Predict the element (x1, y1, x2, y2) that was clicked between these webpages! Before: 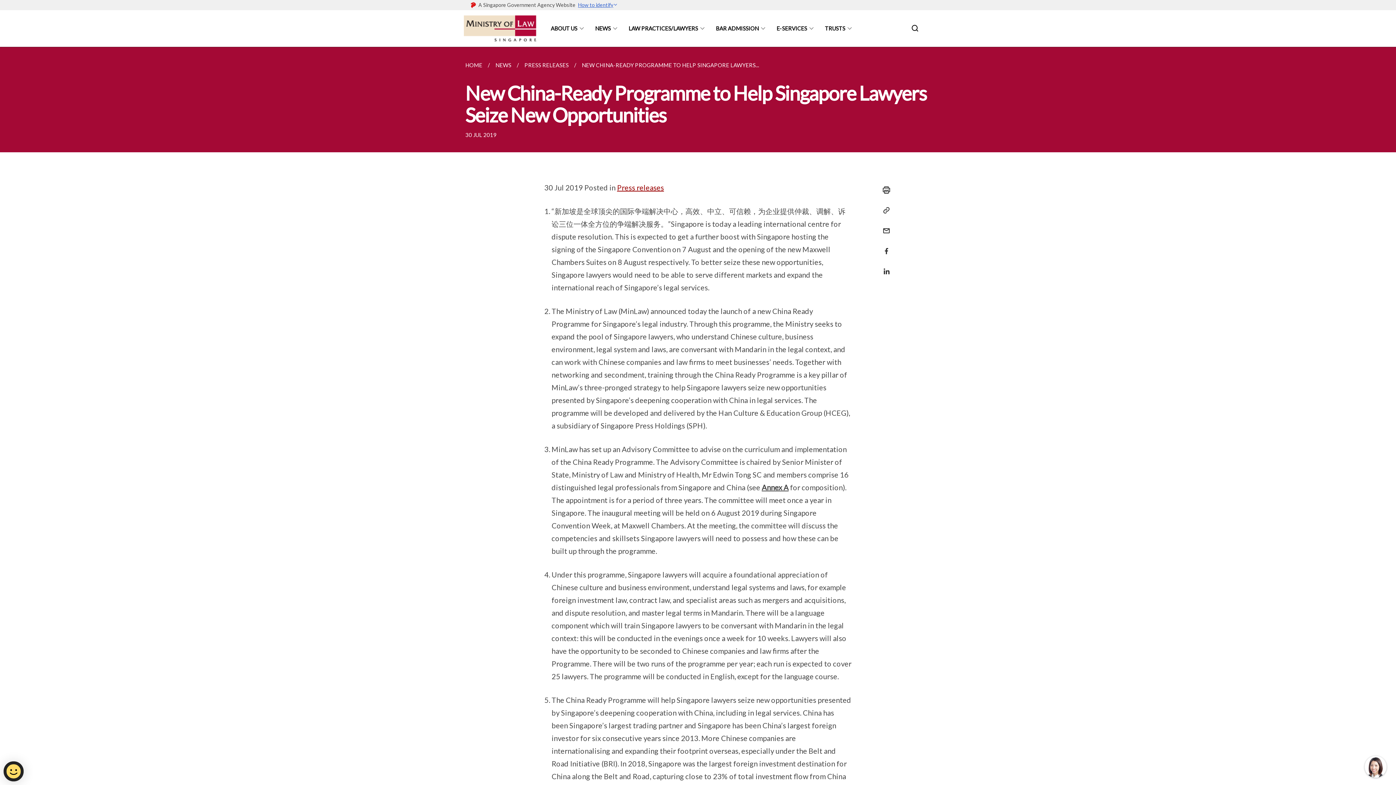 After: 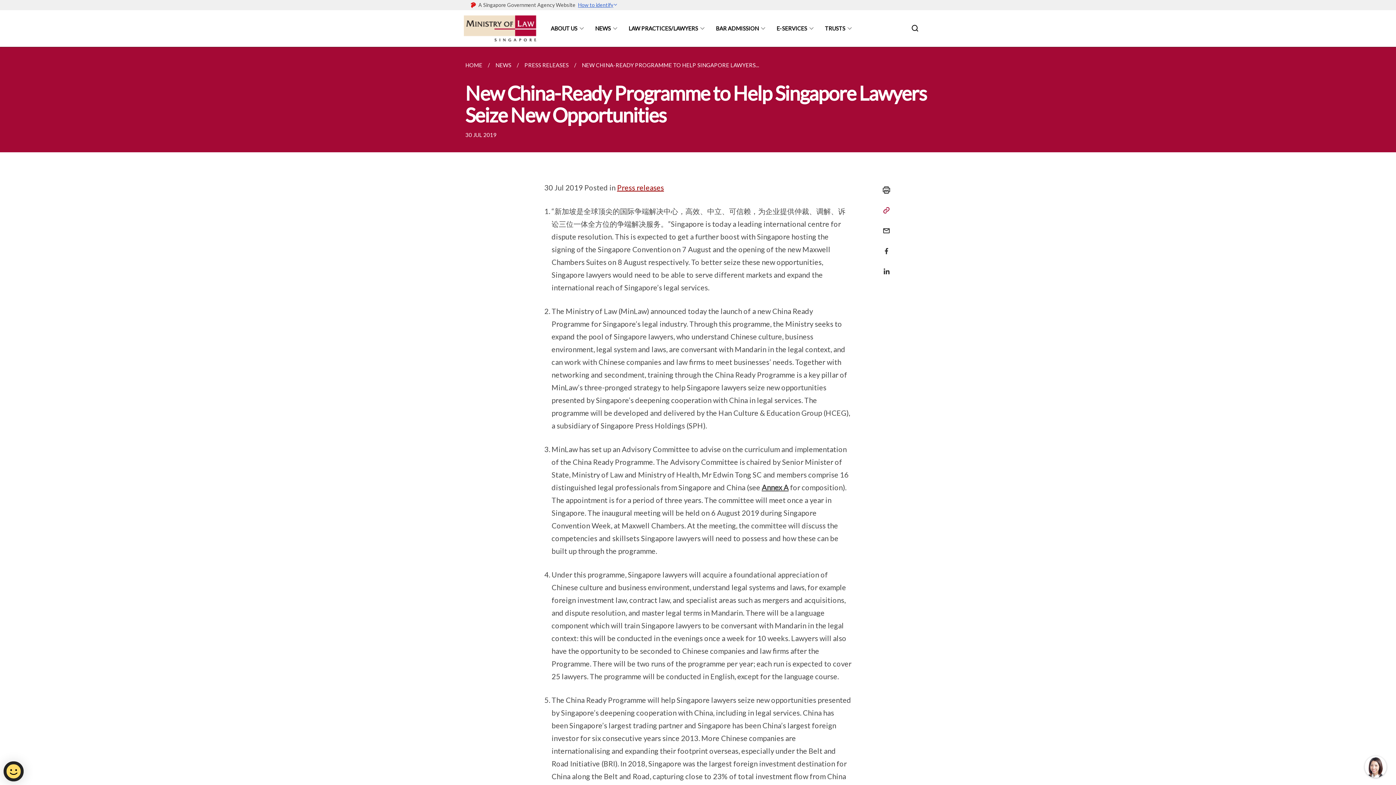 Action: label: Copy Link bbox: (877, 201, 891, 219)